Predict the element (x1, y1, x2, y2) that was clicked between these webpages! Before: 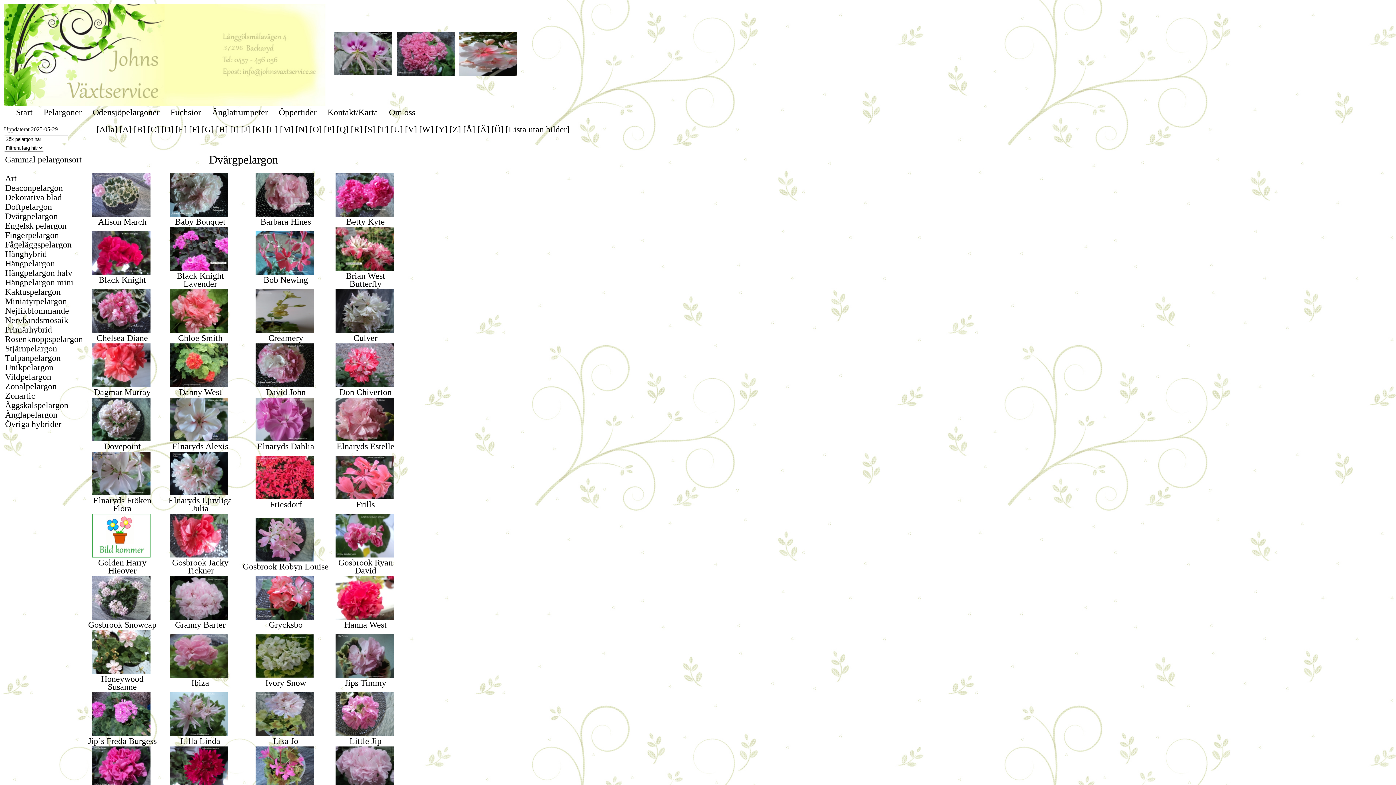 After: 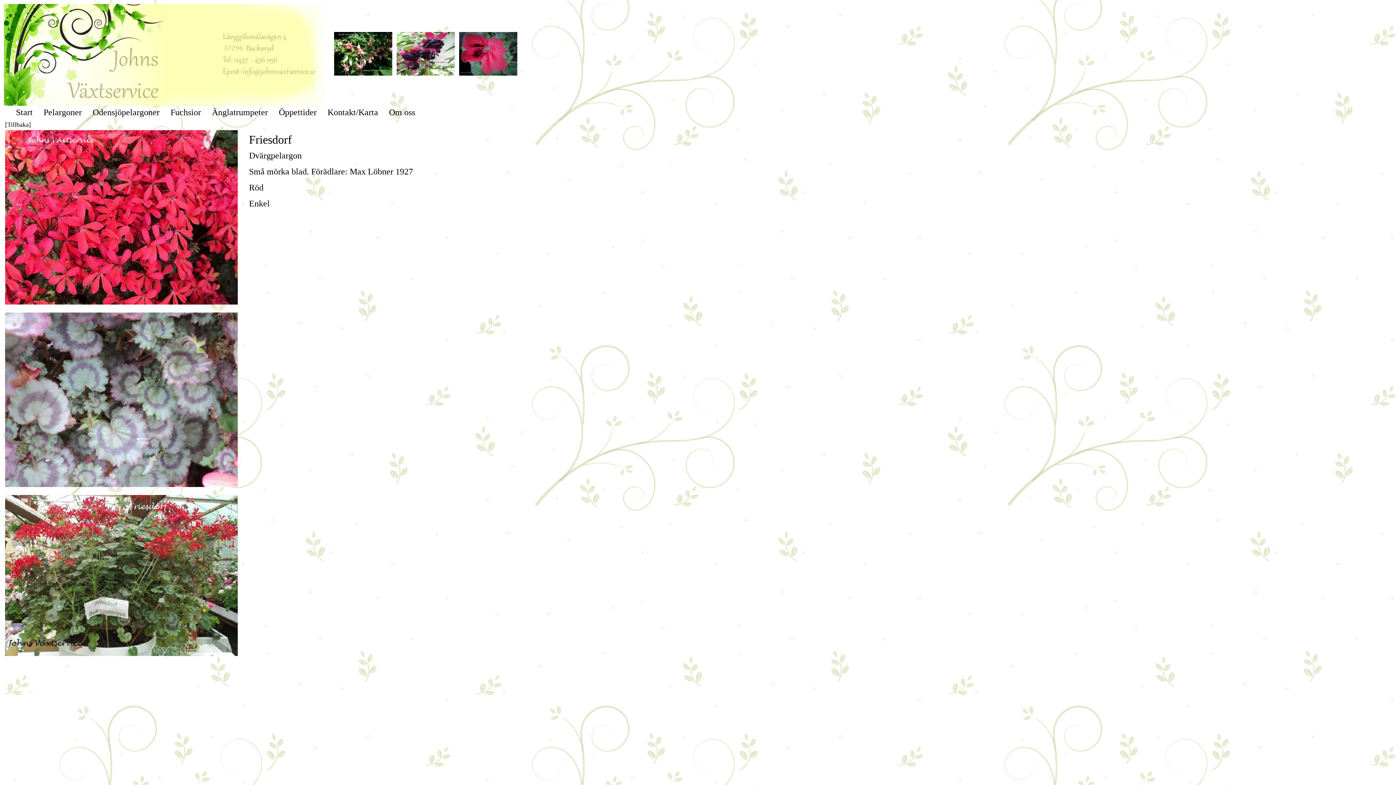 Action: bbox: (255, 492, 313, 501)